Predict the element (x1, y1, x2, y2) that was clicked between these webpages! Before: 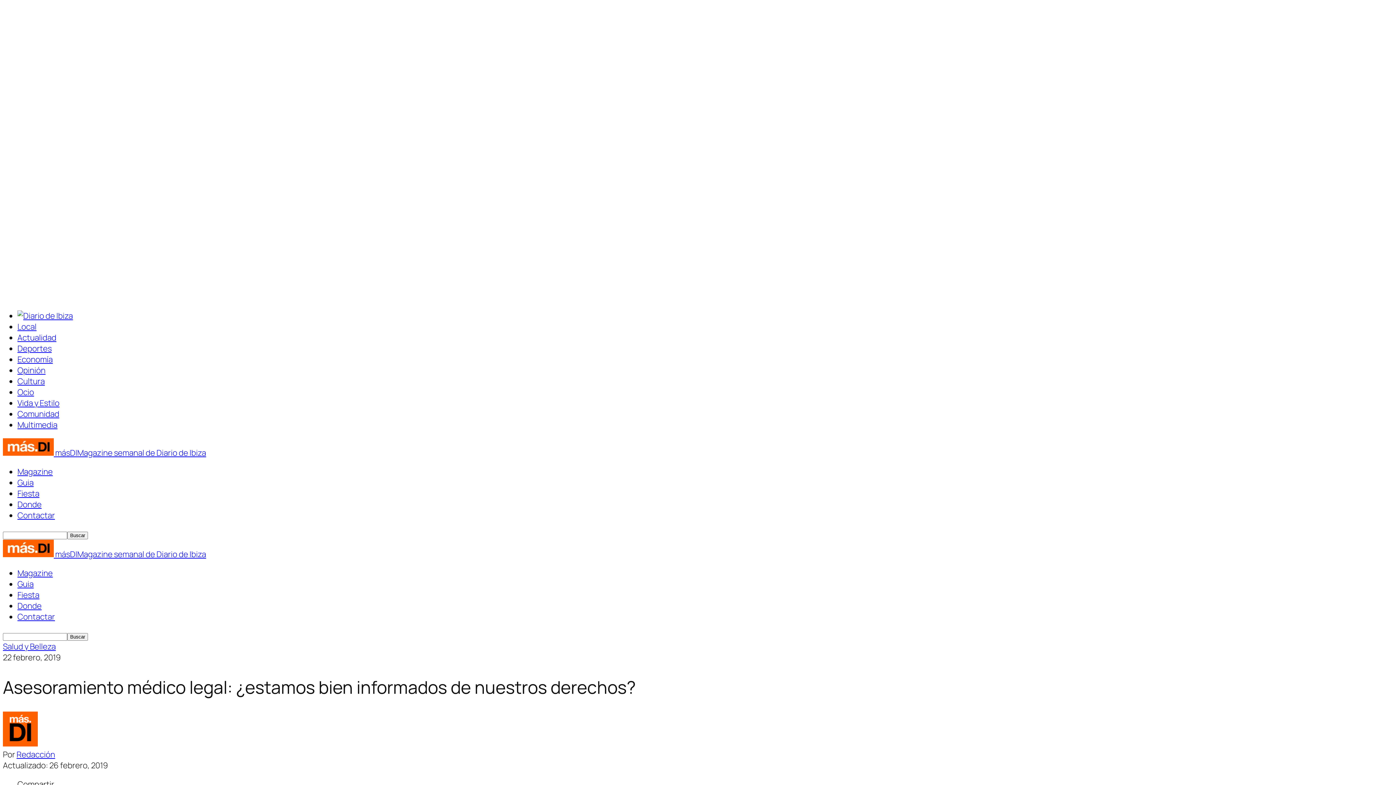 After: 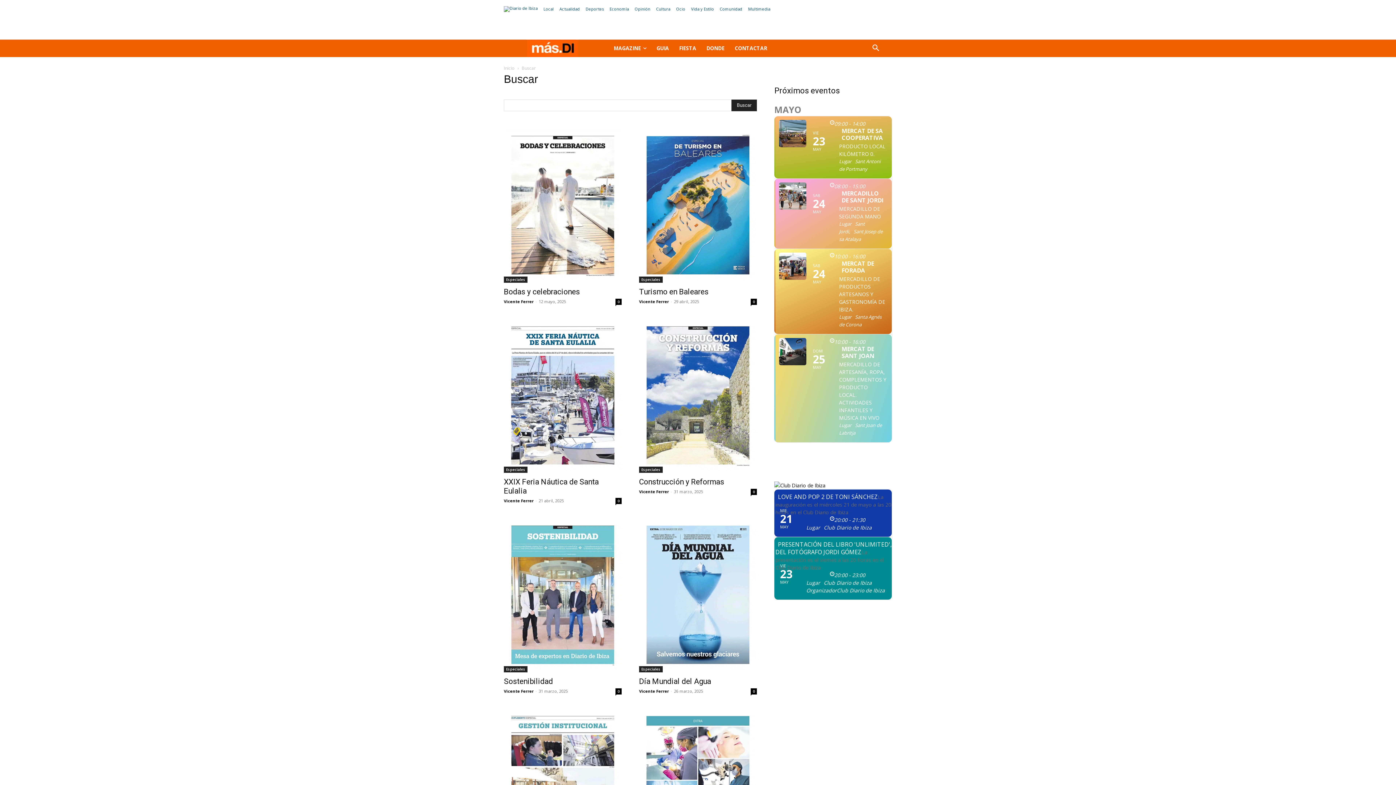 Action: bbox: (67, 532, 88, 539) label: Search